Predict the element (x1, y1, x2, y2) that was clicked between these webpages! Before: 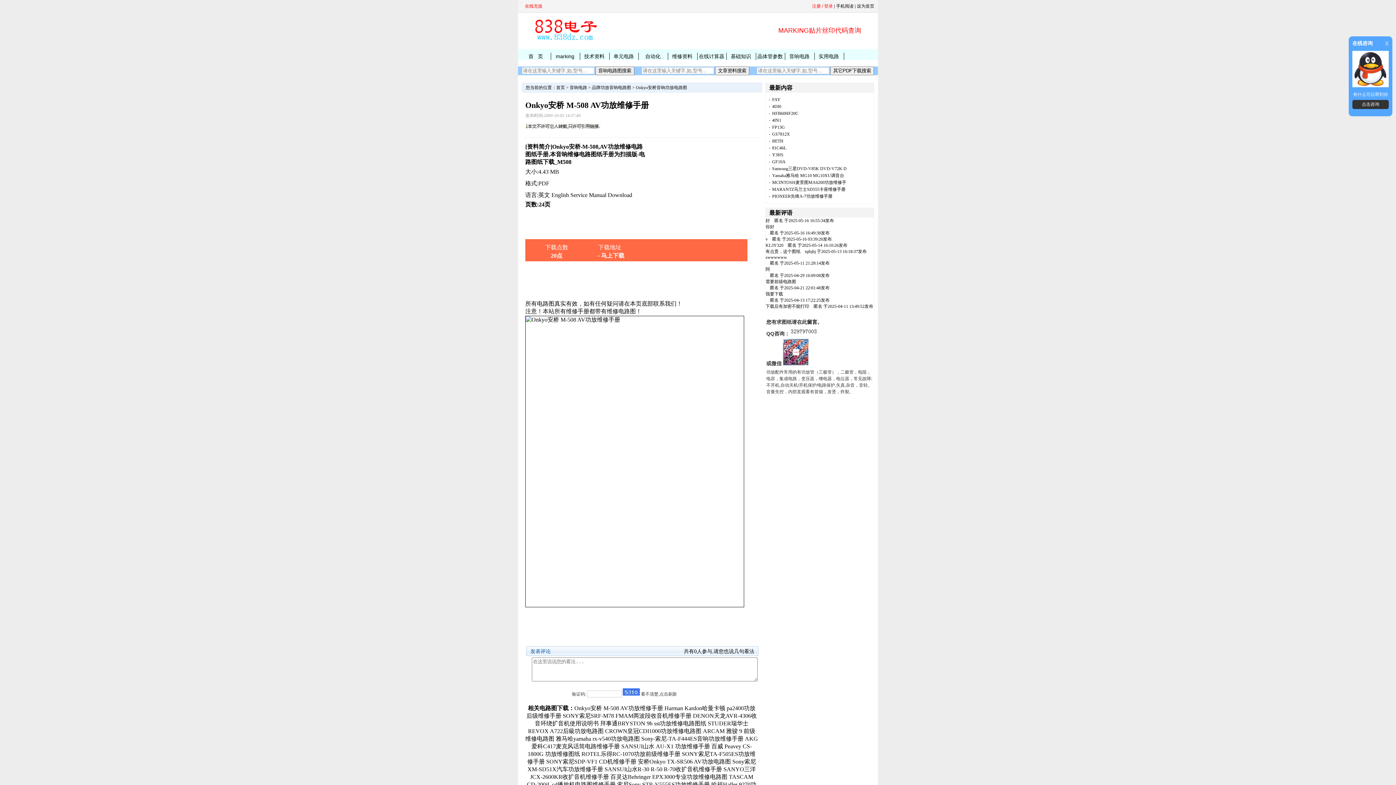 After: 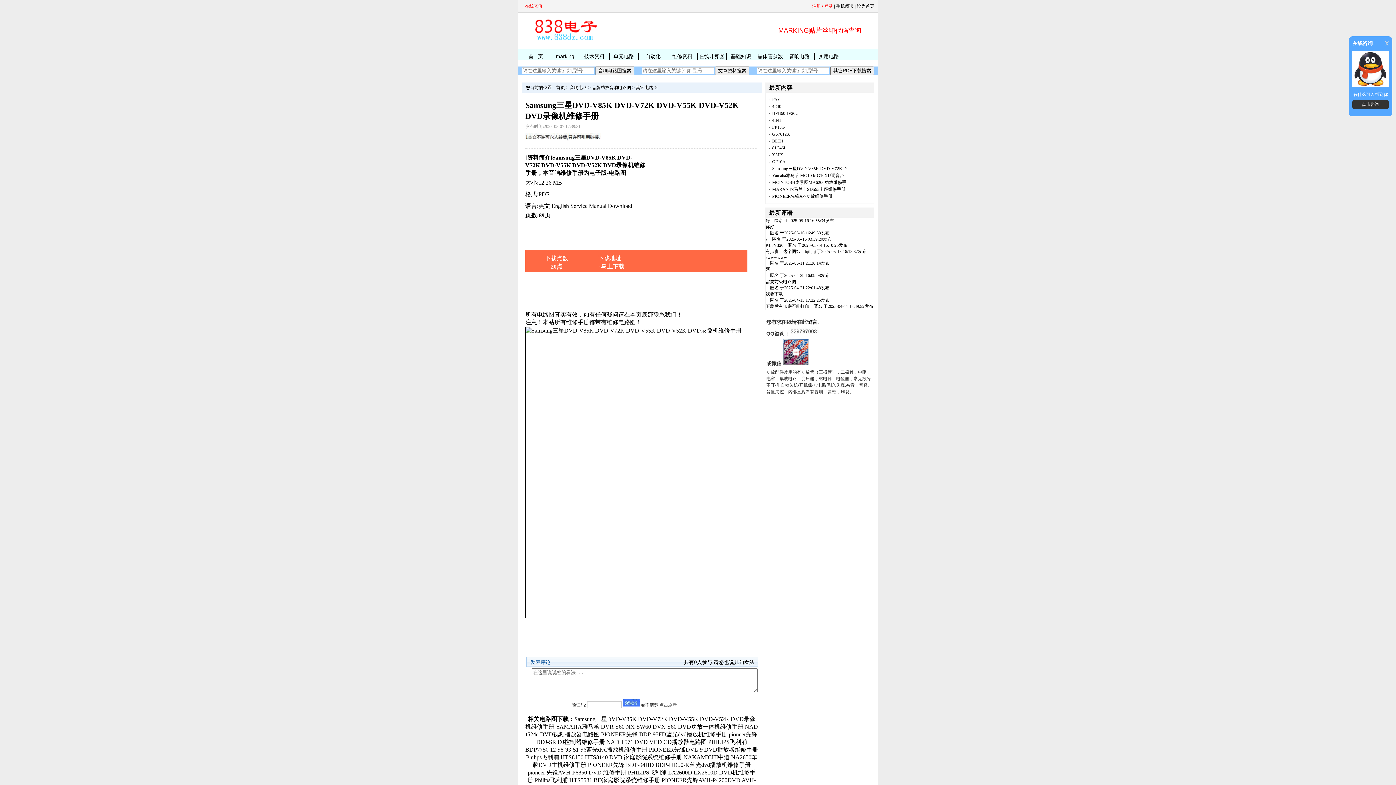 Action: bbox: (772, 166, 846, 171) label: Samsung三星DVD-V85K DVD-V72K D